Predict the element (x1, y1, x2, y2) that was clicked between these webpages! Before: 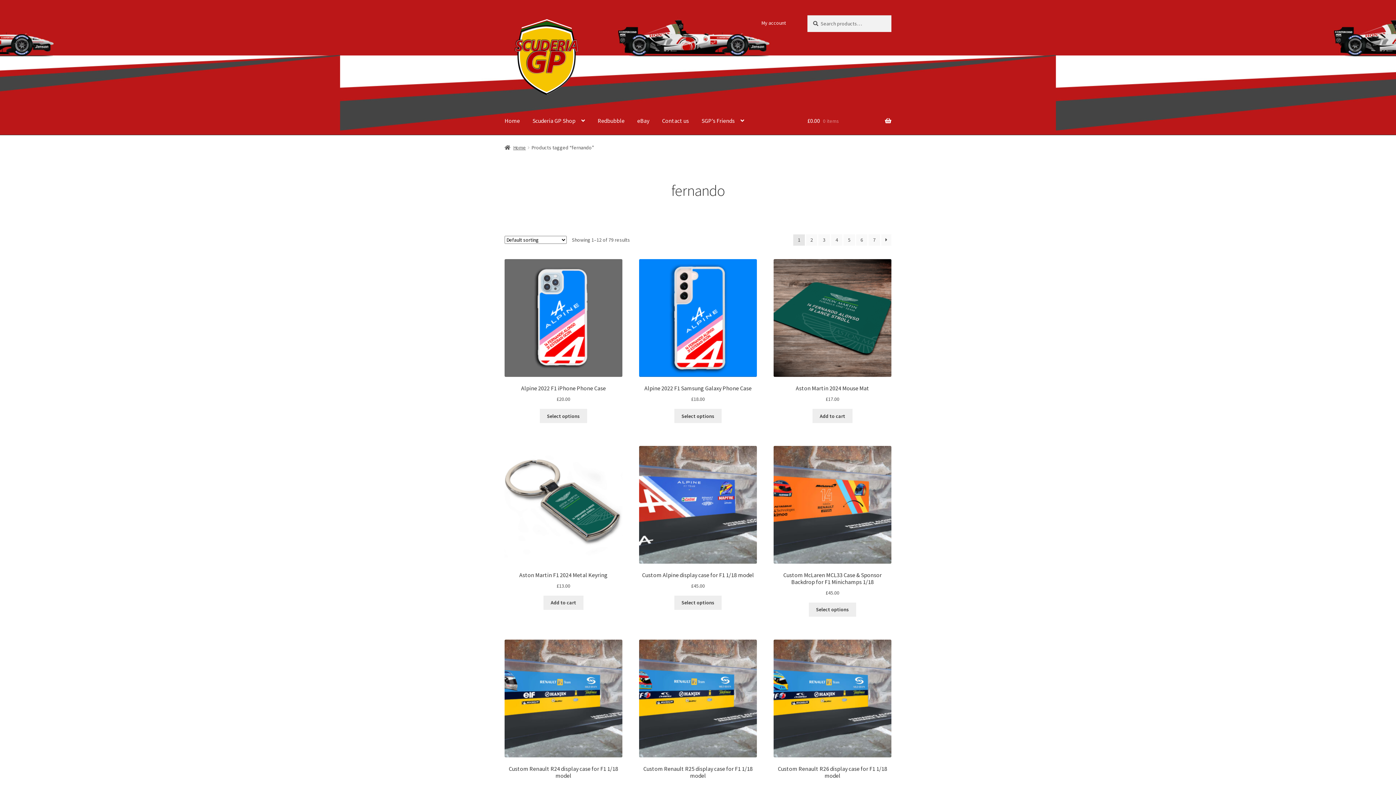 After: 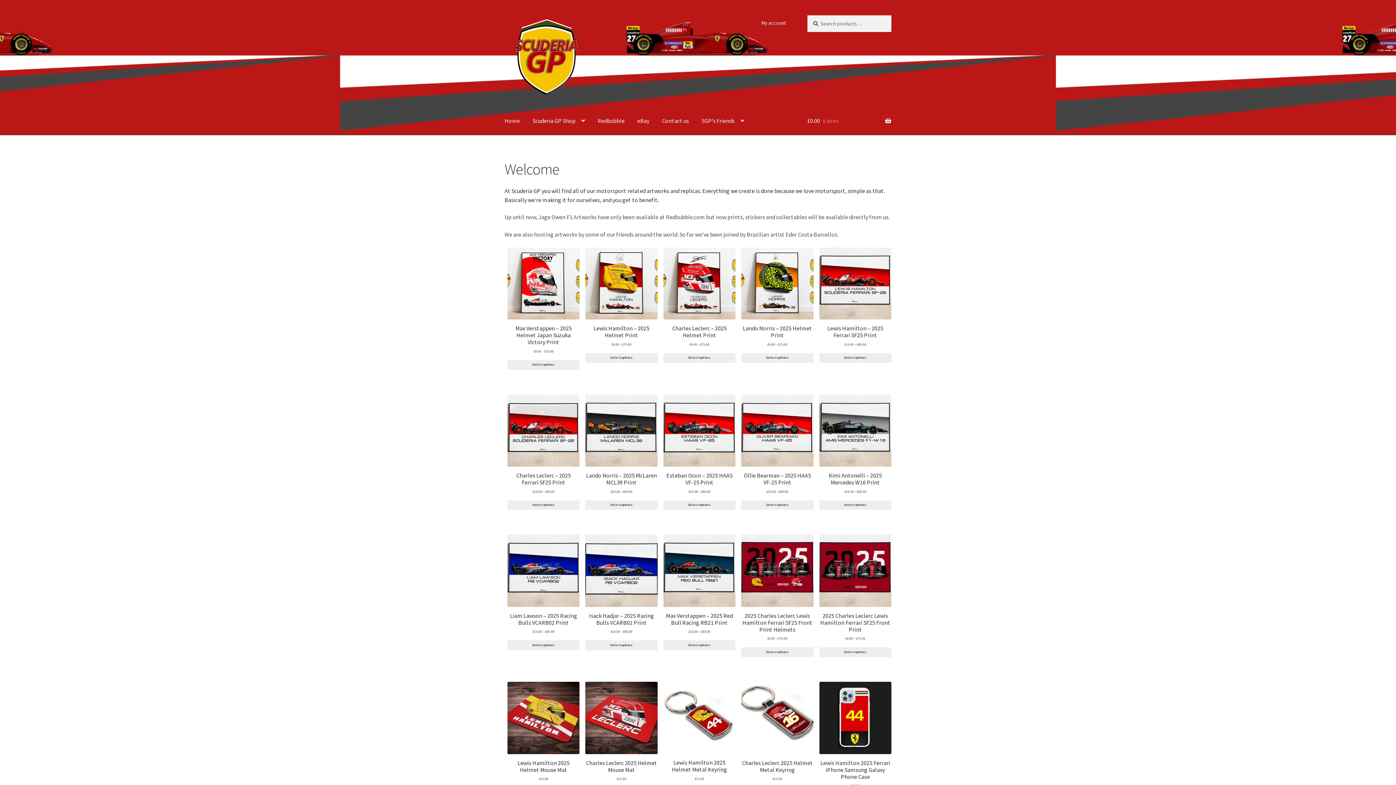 Action: bbox: (498, 107, 525, 135) label: Home